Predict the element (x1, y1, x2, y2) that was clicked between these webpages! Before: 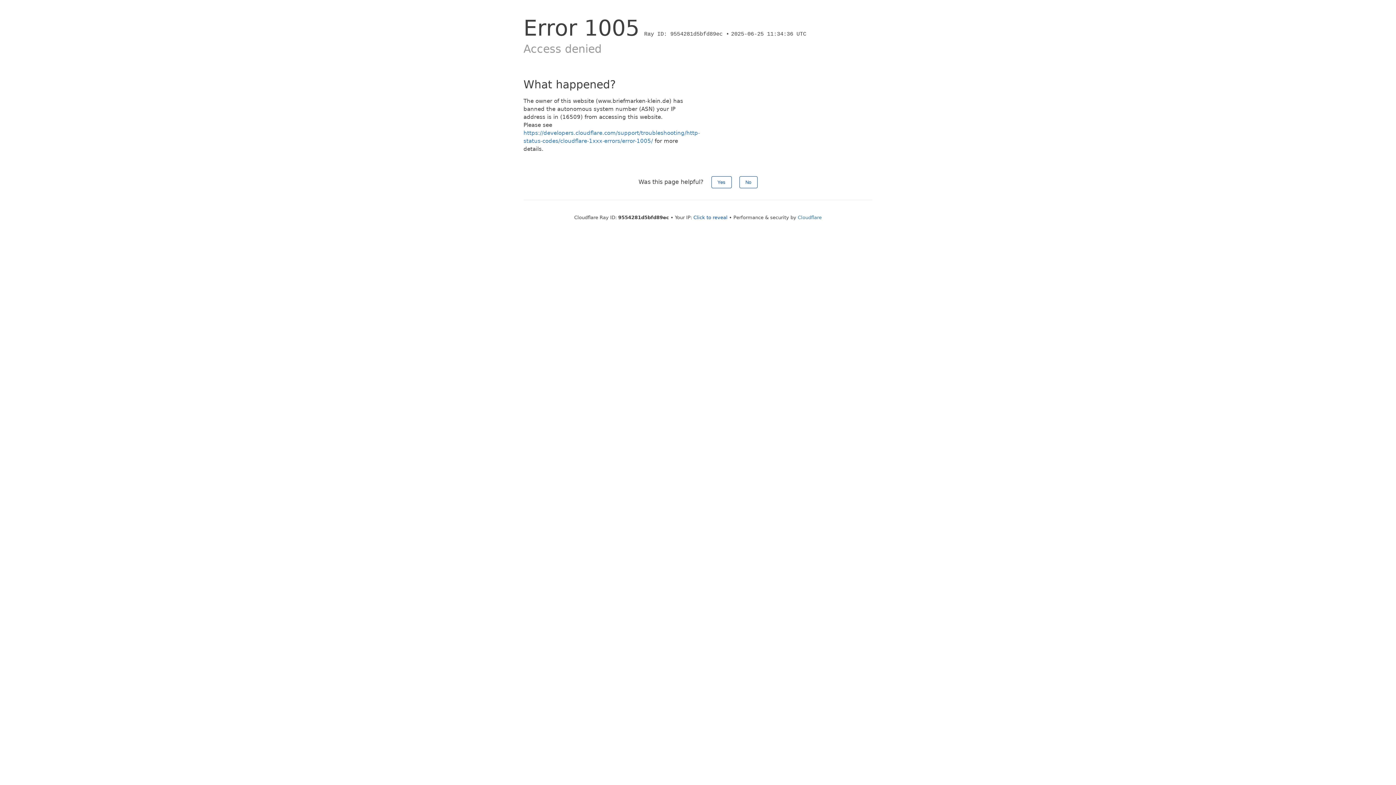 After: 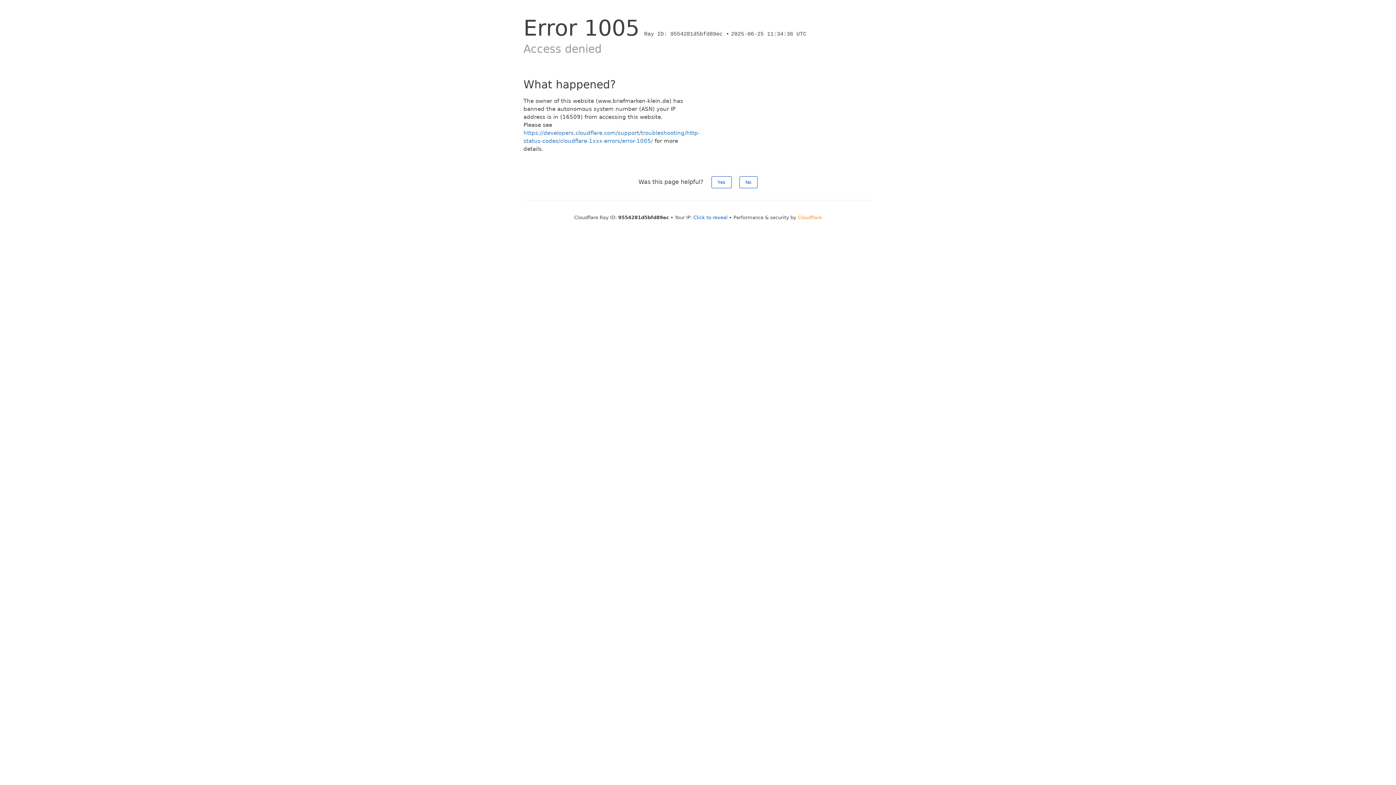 Action: bbox: (798, 214, 822, 220) label: Cloudflare